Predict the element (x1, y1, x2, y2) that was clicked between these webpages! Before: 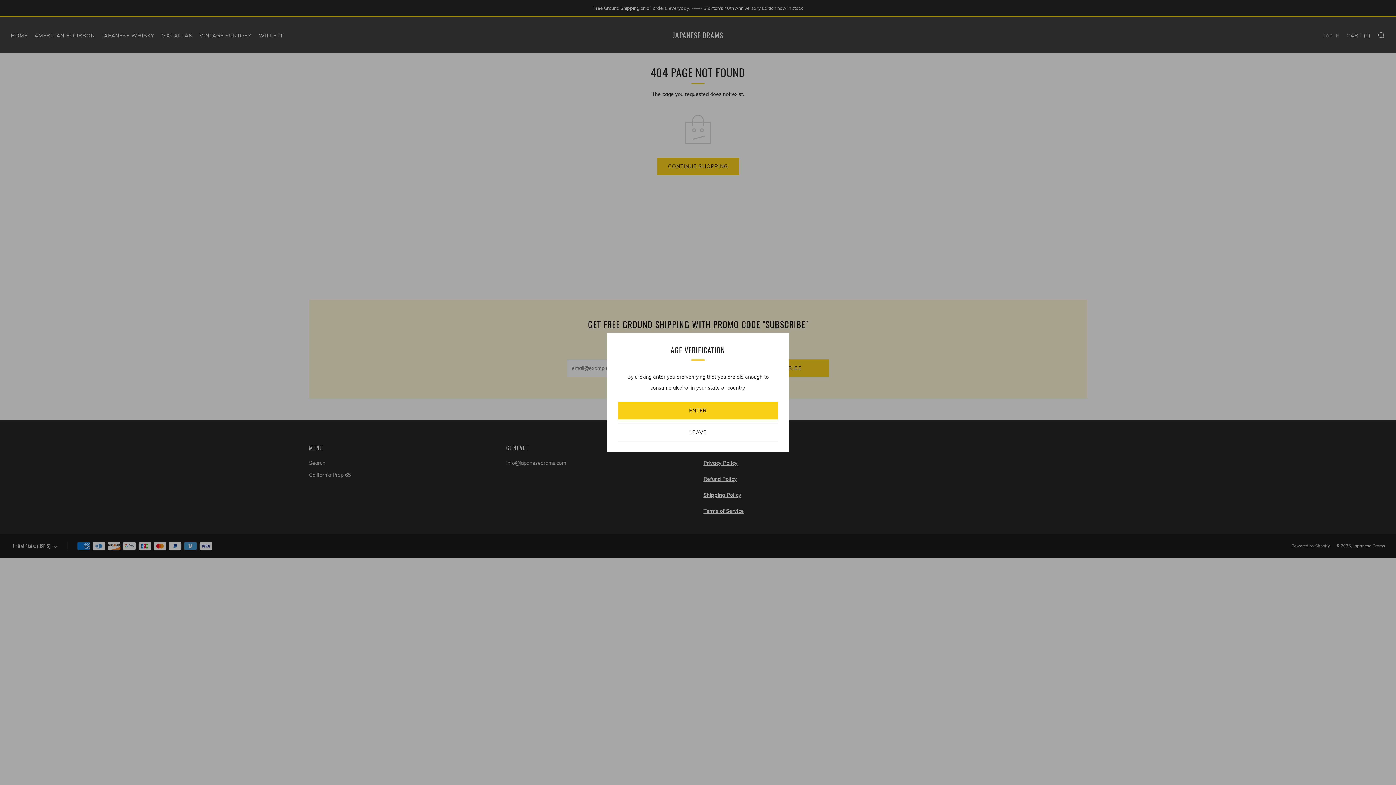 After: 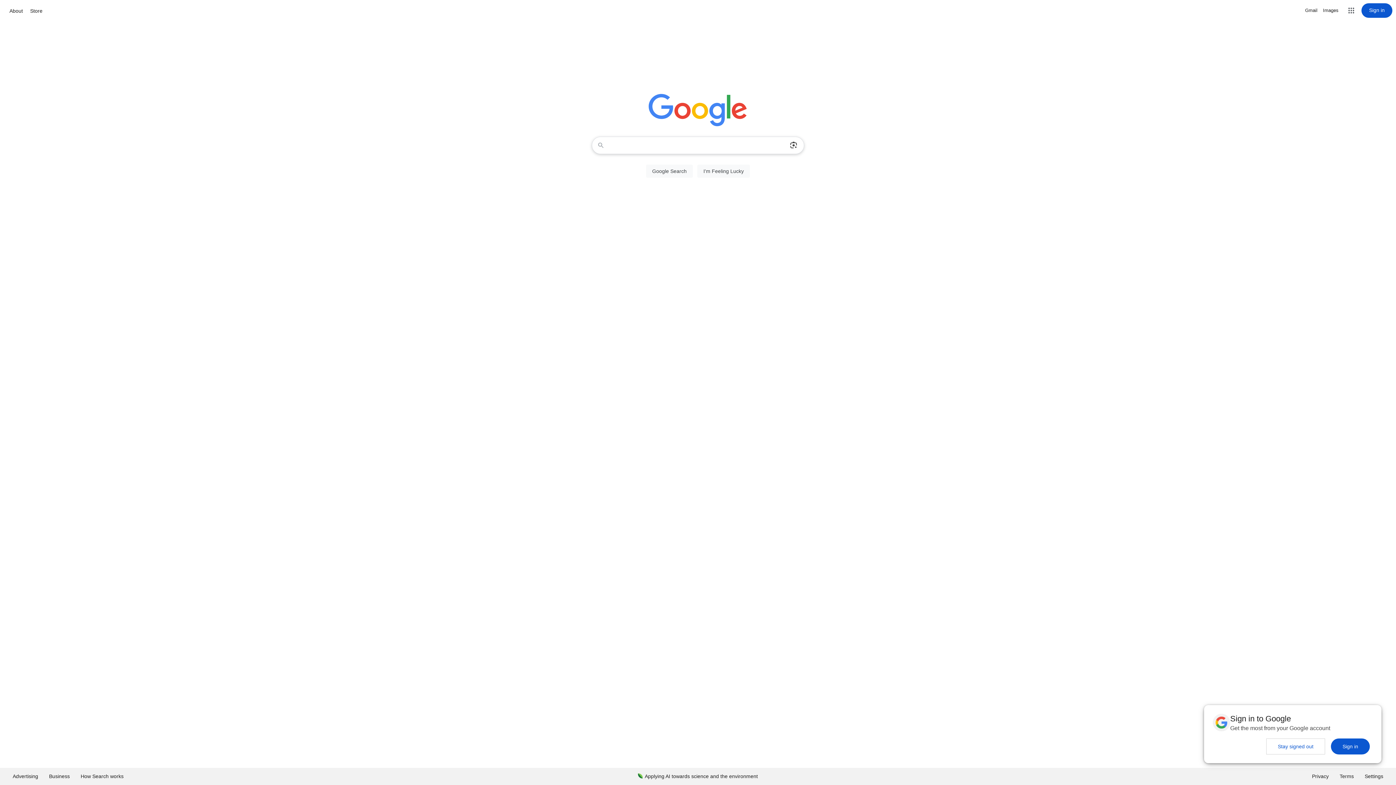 Action: label: LEAVE bbox: (618, 424, 778, 441)